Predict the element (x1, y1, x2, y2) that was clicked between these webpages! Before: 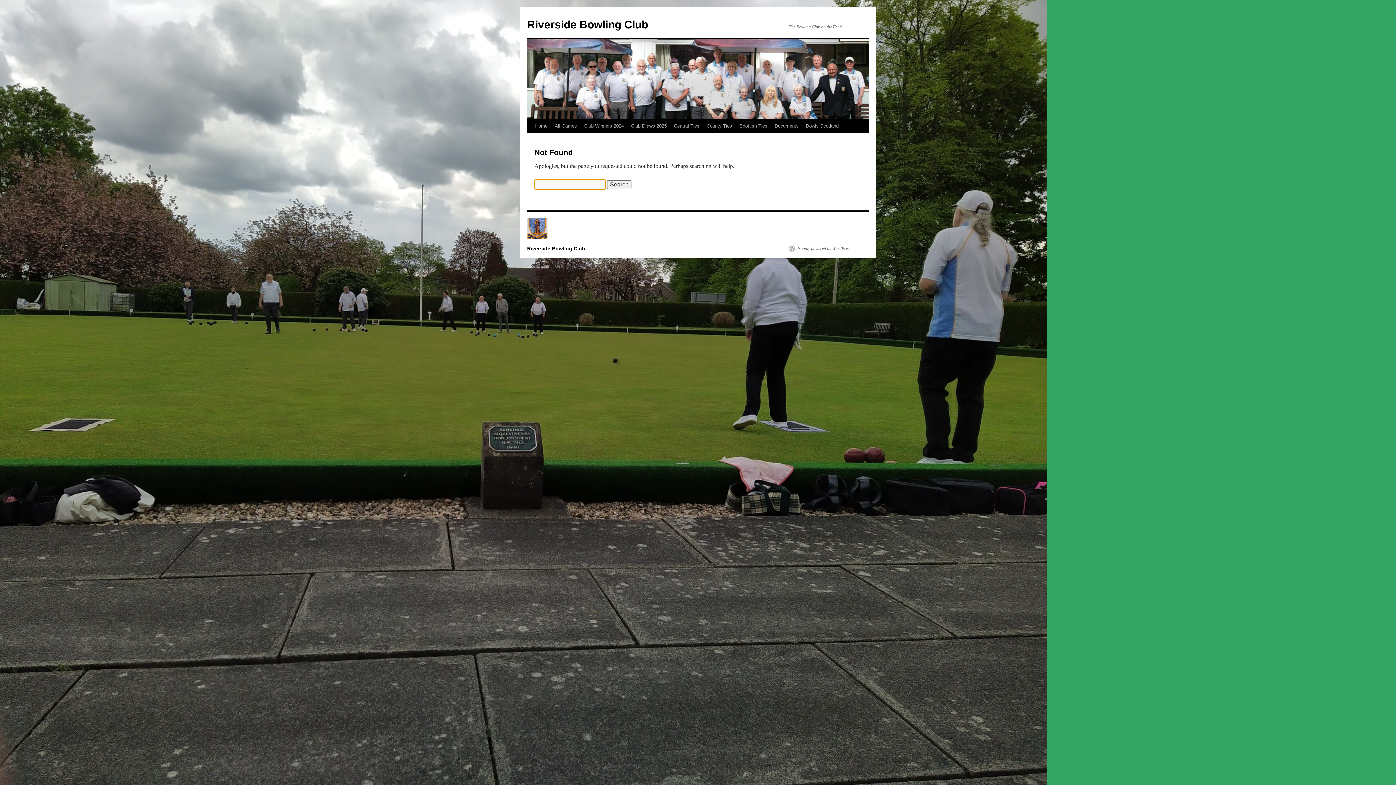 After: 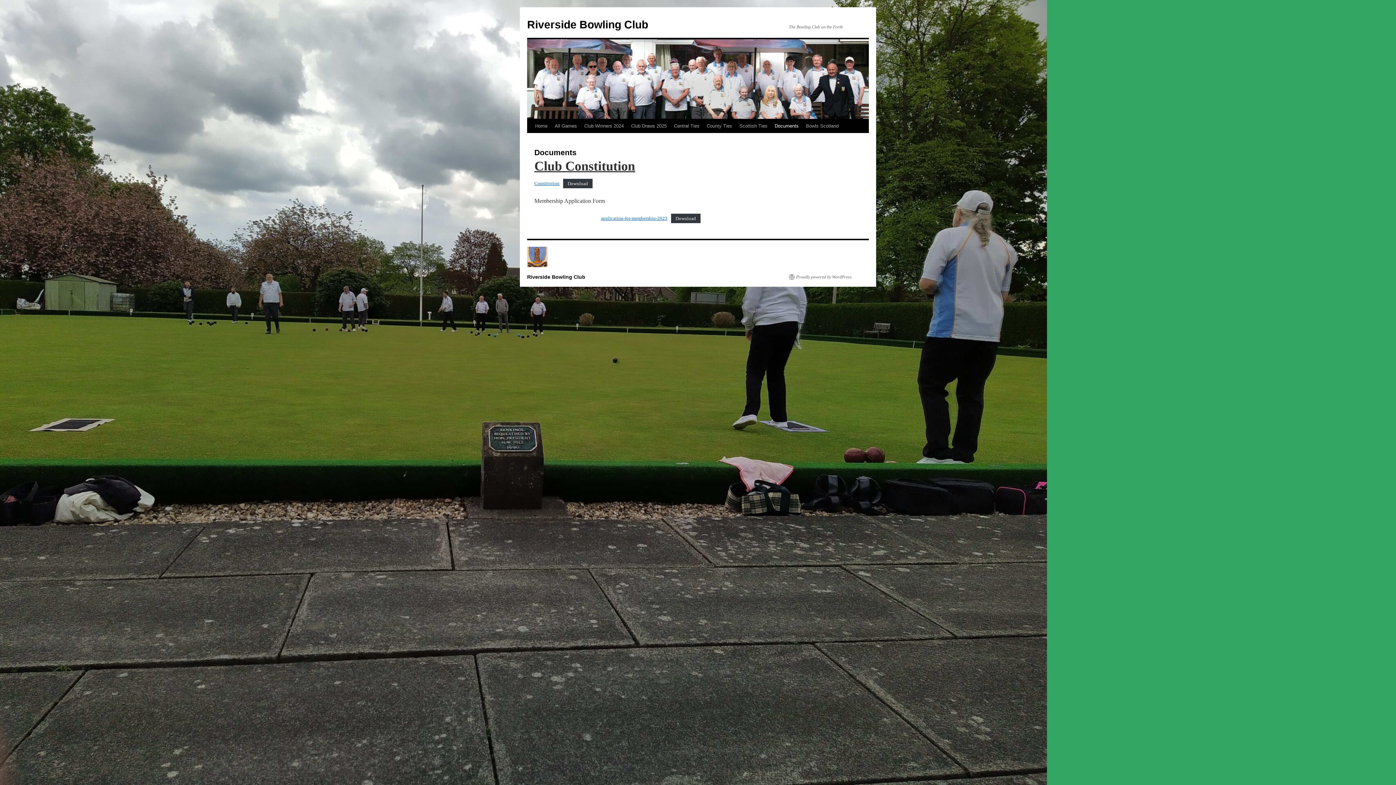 Action: bbox: (771, 119, 802, 133) label: Documents